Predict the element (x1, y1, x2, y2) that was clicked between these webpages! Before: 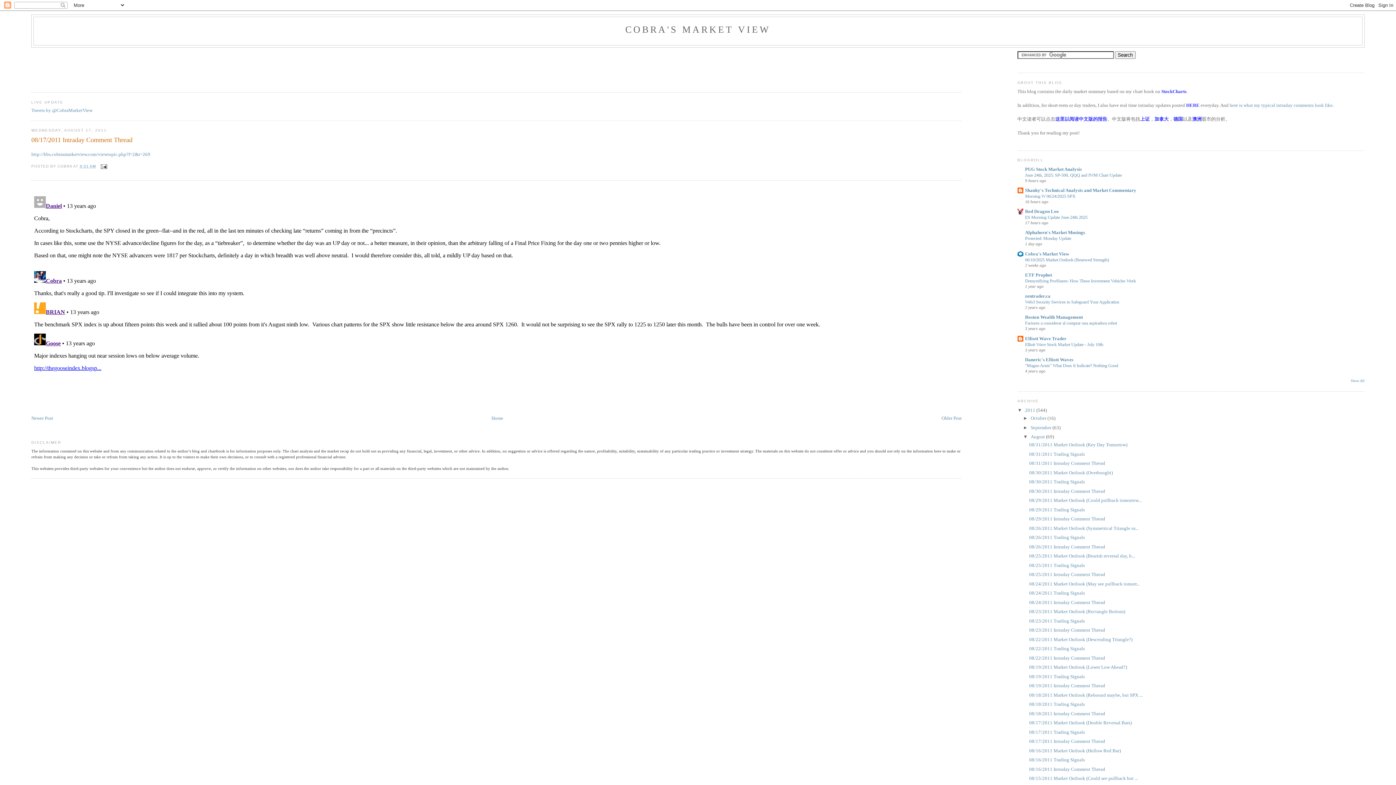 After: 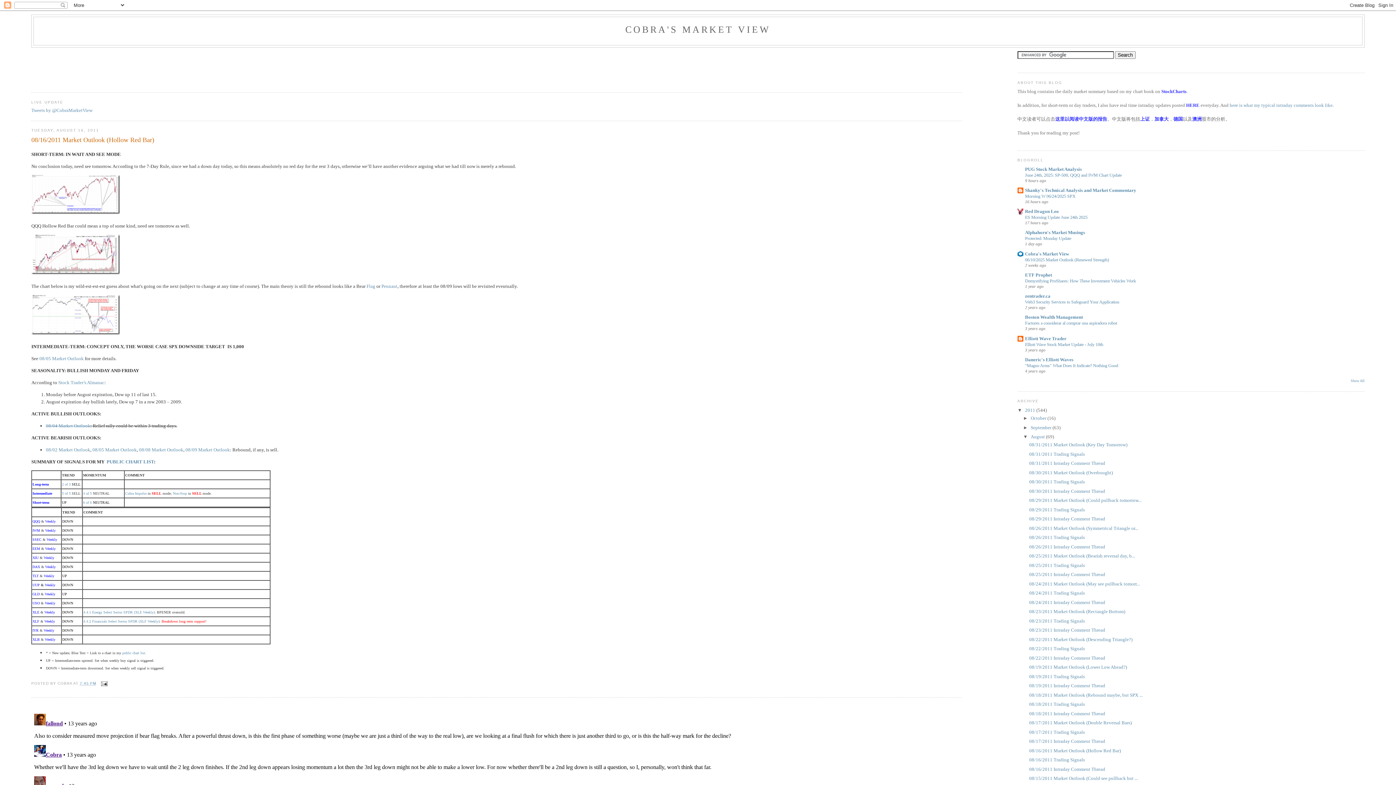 Action: bbox: (941, 415, 962, 421) label: Older Post